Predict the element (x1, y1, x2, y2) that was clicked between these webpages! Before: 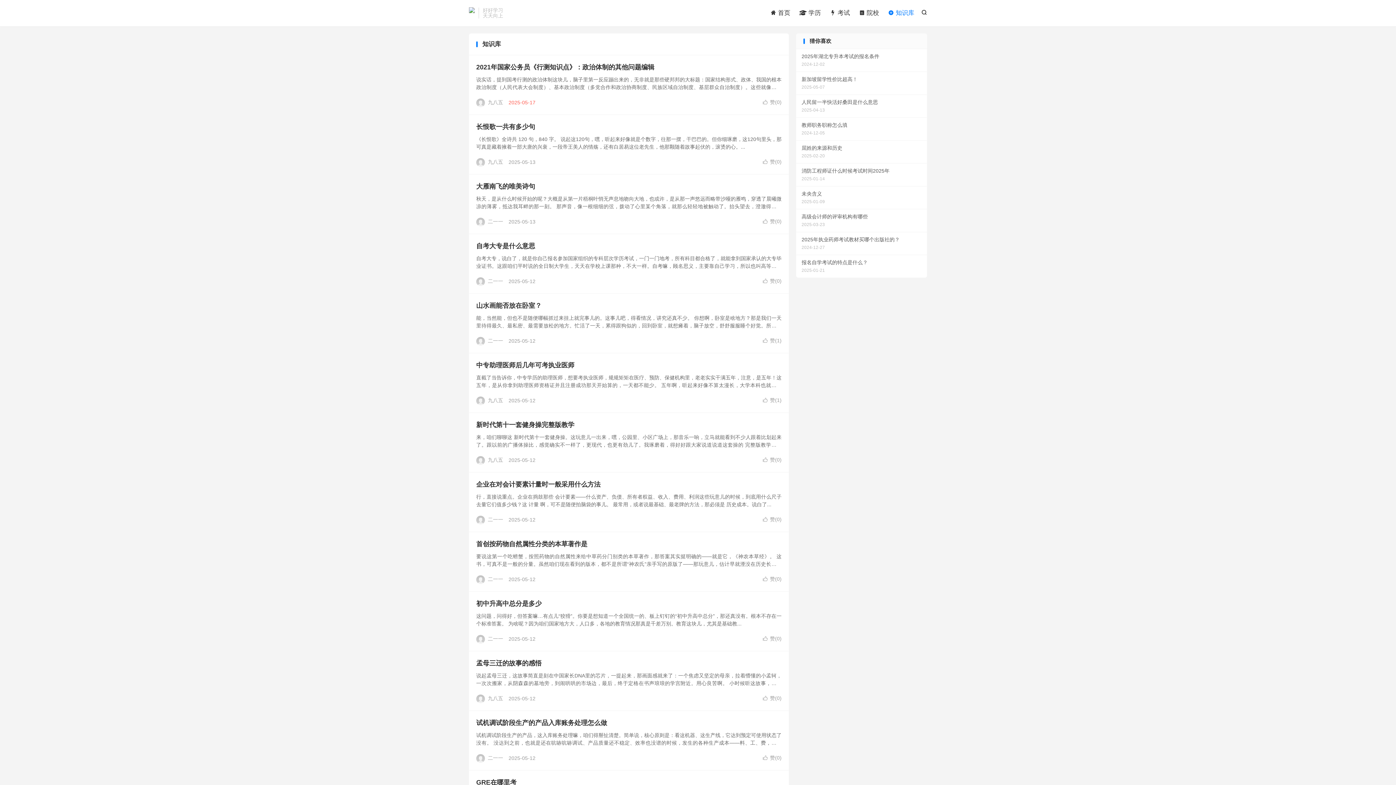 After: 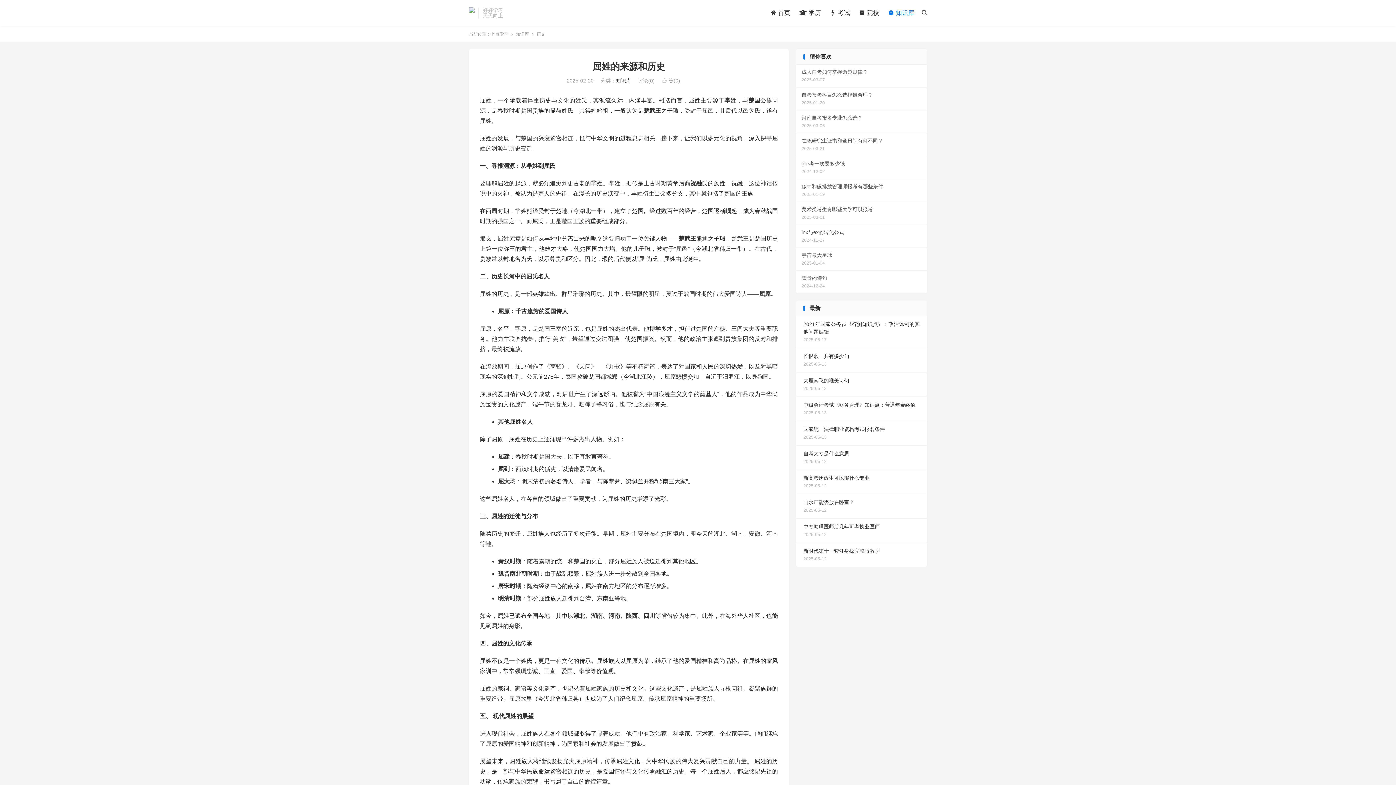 Action: bbox: (796, 140, 927, 163) label: 屈姓的来源和历史
2025-02-20